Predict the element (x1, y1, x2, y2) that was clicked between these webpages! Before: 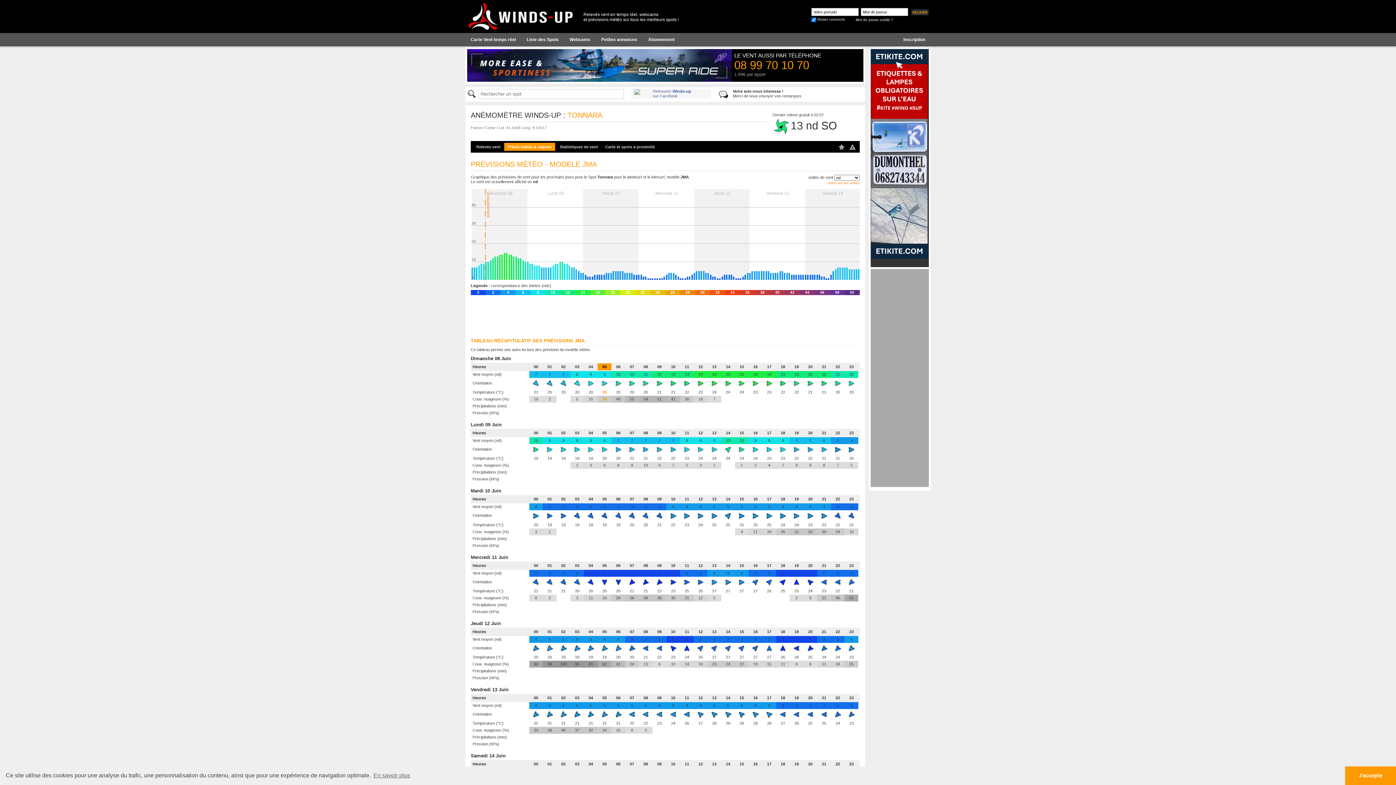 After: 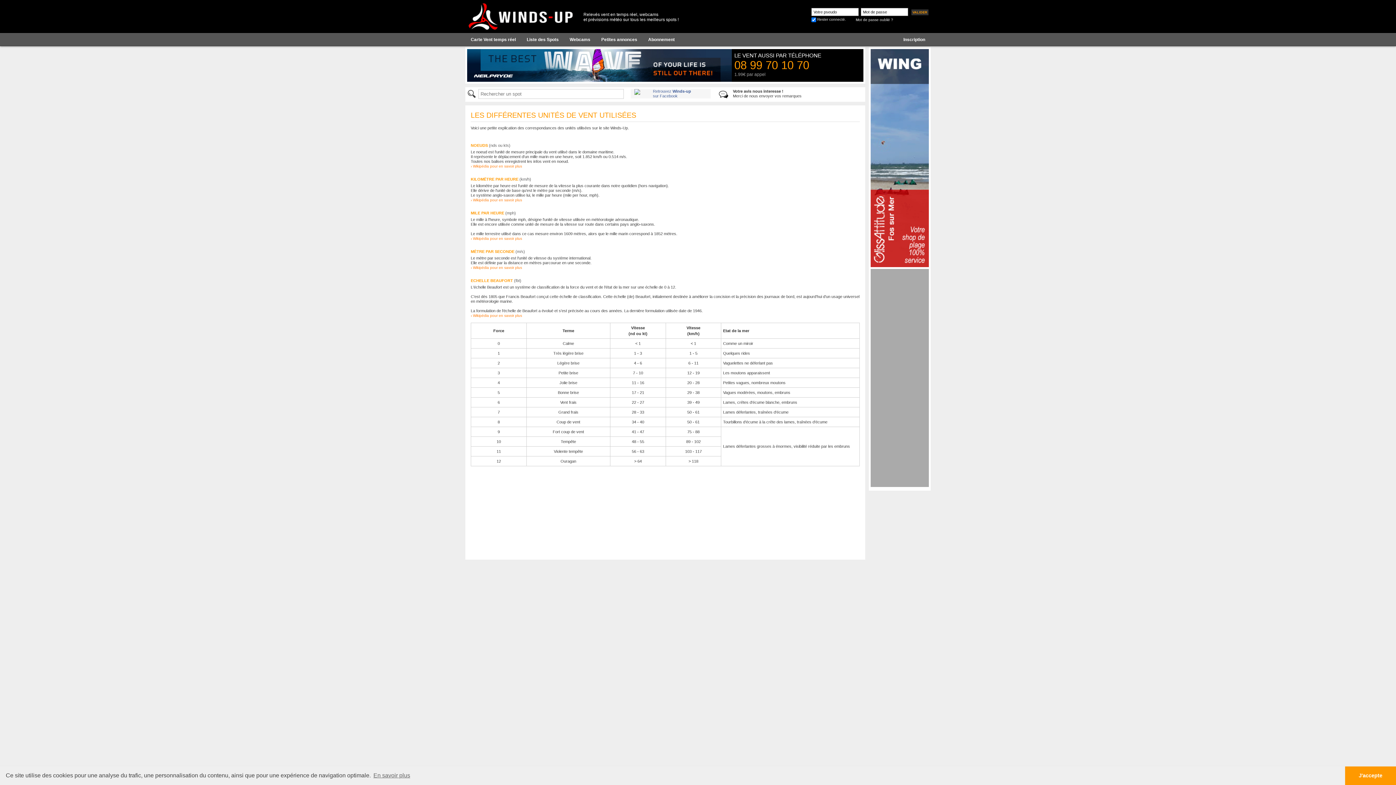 Action: bbox: (826, 181, 860, 185) label: › infos sur les unités